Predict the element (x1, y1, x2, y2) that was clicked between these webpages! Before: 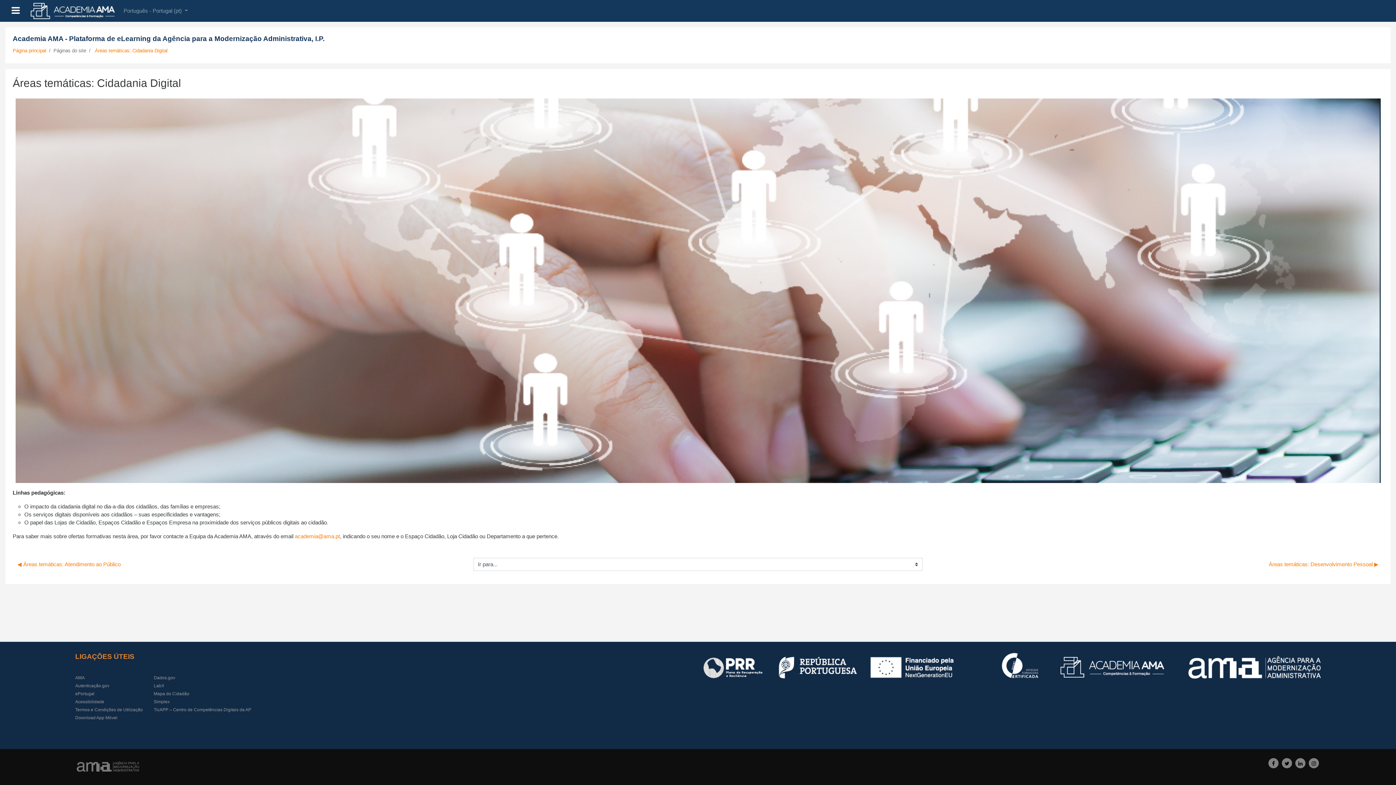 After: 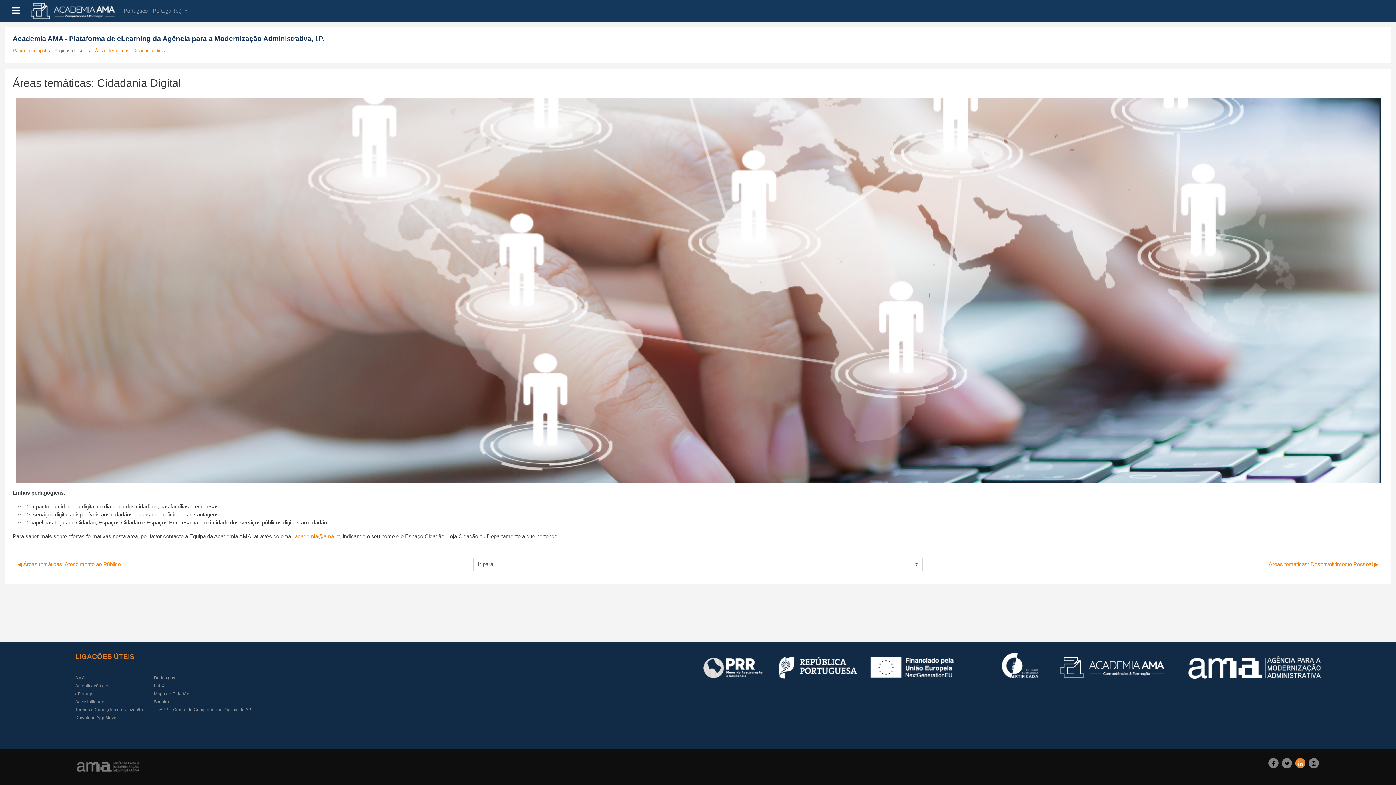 Action: bbox: (1295, 760, 1307, 766)